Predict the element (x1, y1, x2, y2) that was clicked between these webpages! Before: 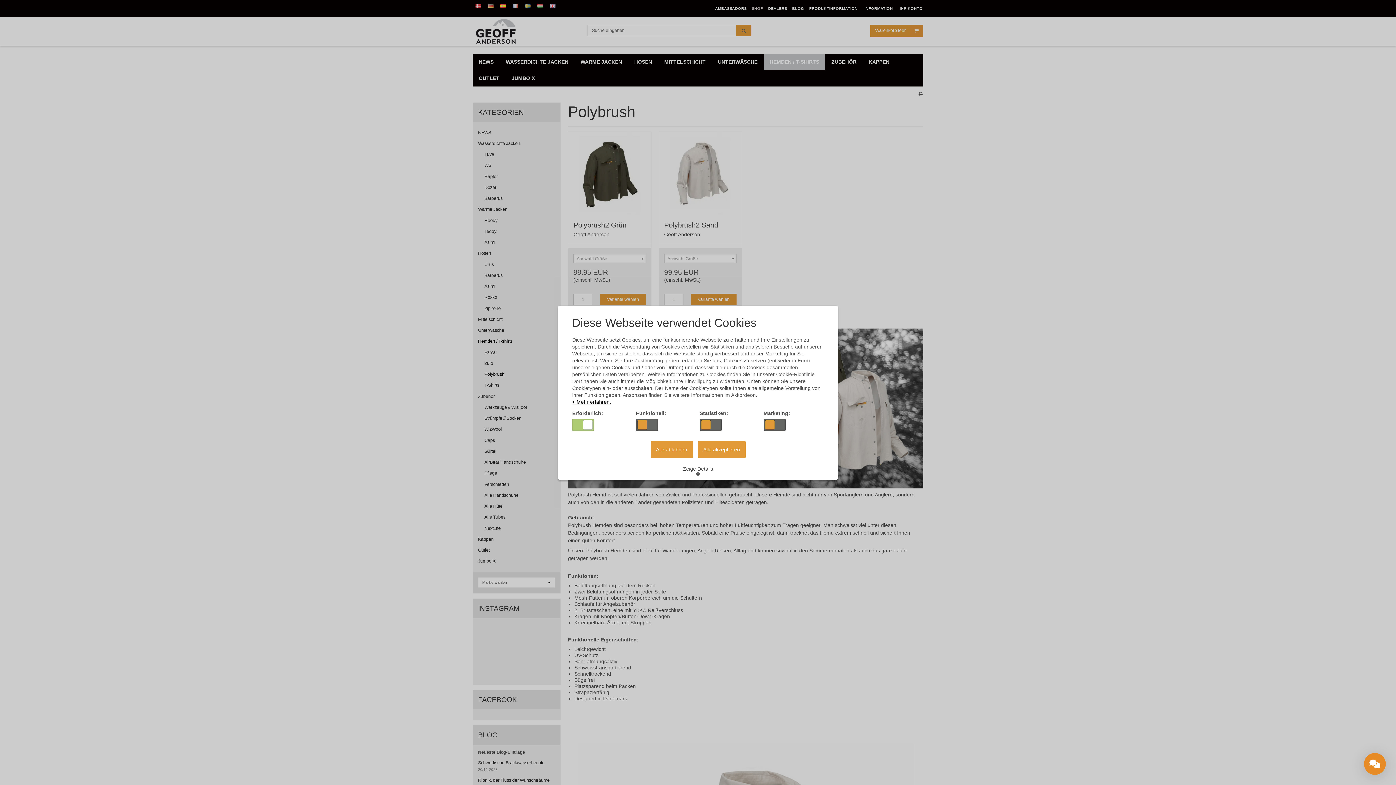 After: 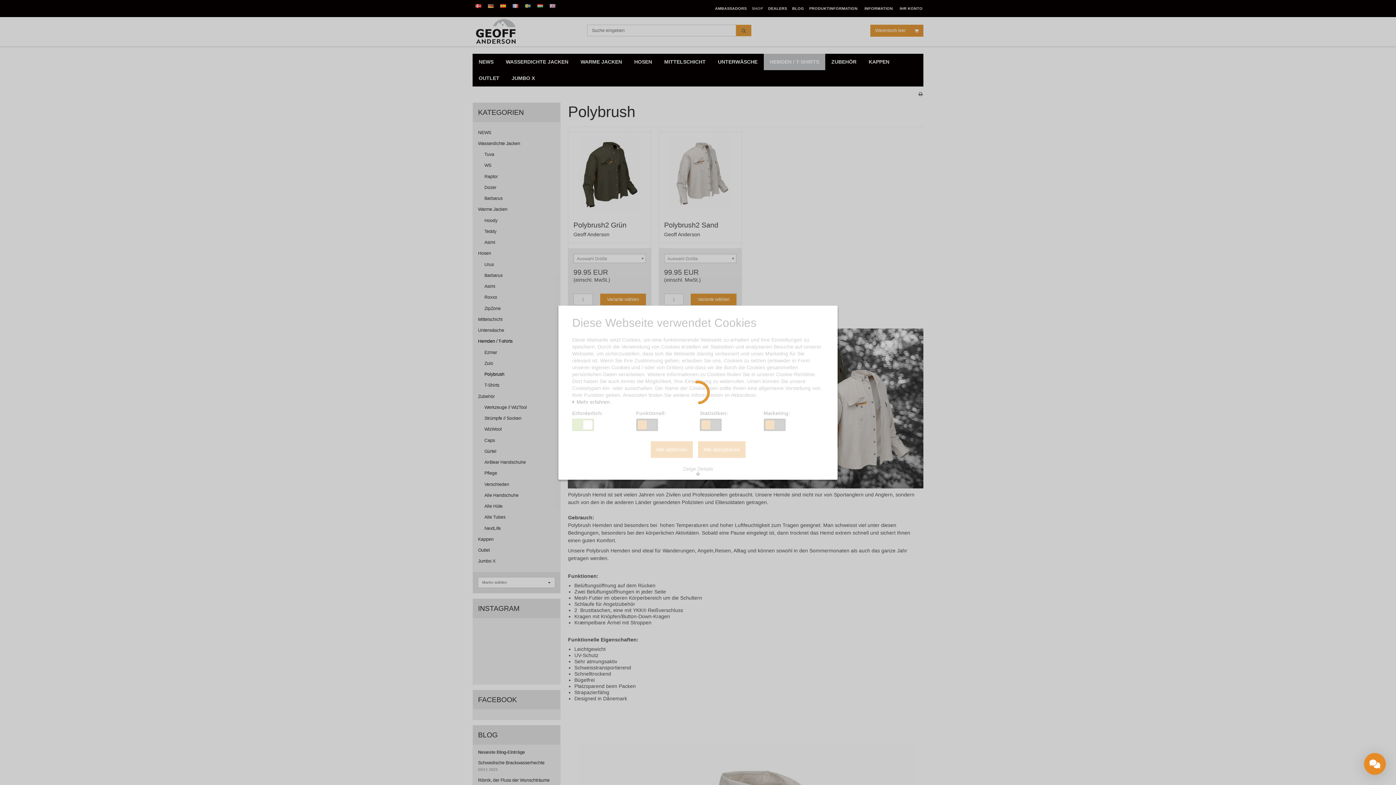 Action: bbox: (698, 441, 745, 458) label: Alle akzeptieren